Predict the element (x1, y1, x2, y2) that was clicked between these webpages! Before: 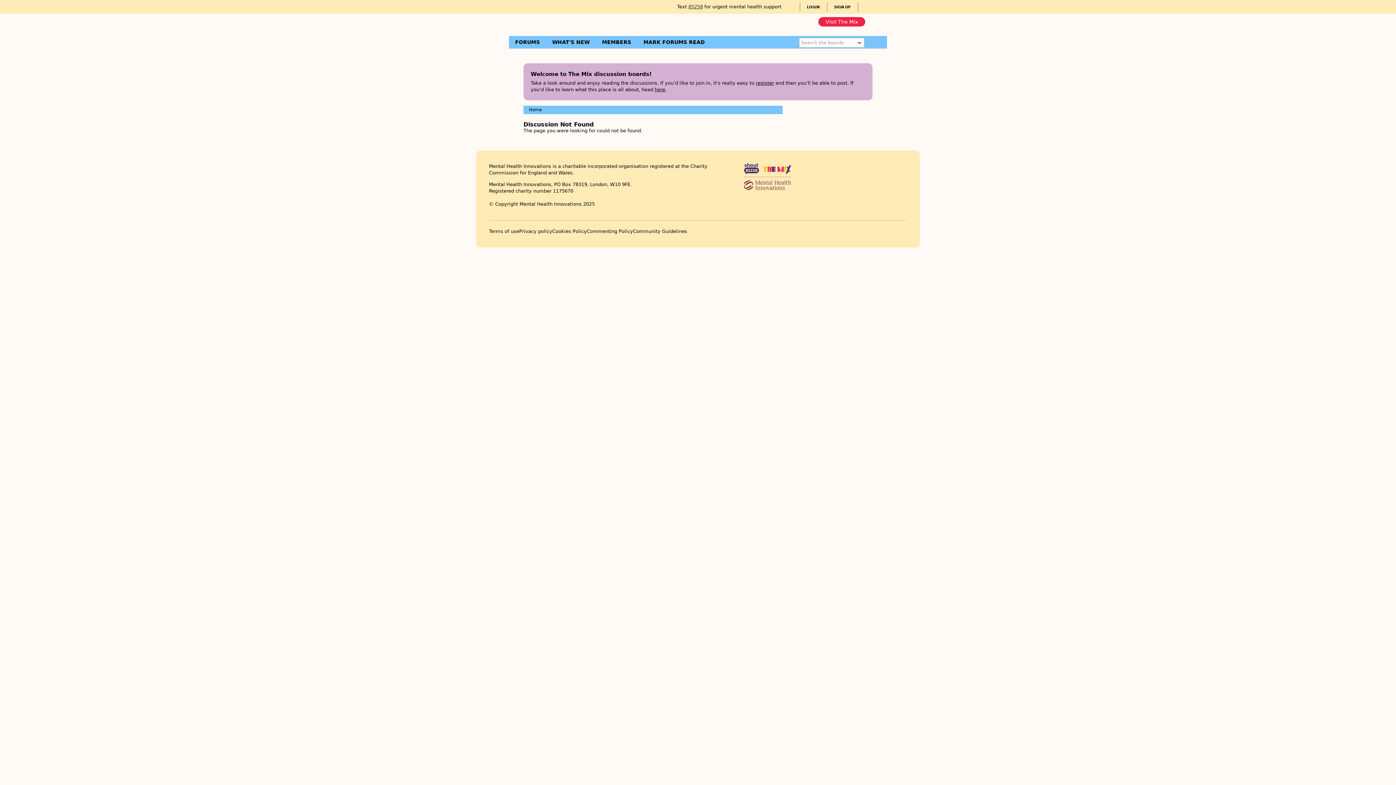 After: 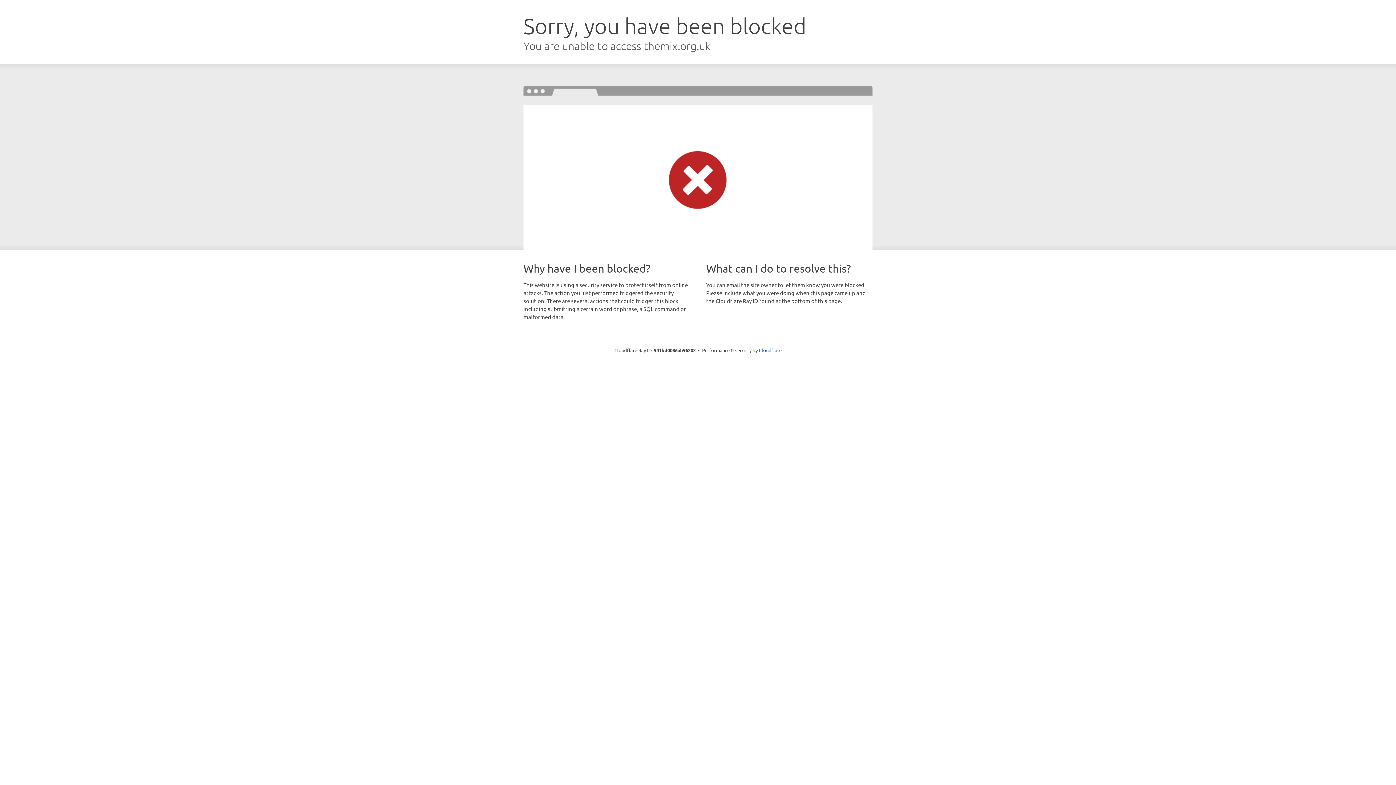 Action: label: Terms of use bbox: (489, 228, 519, 234)